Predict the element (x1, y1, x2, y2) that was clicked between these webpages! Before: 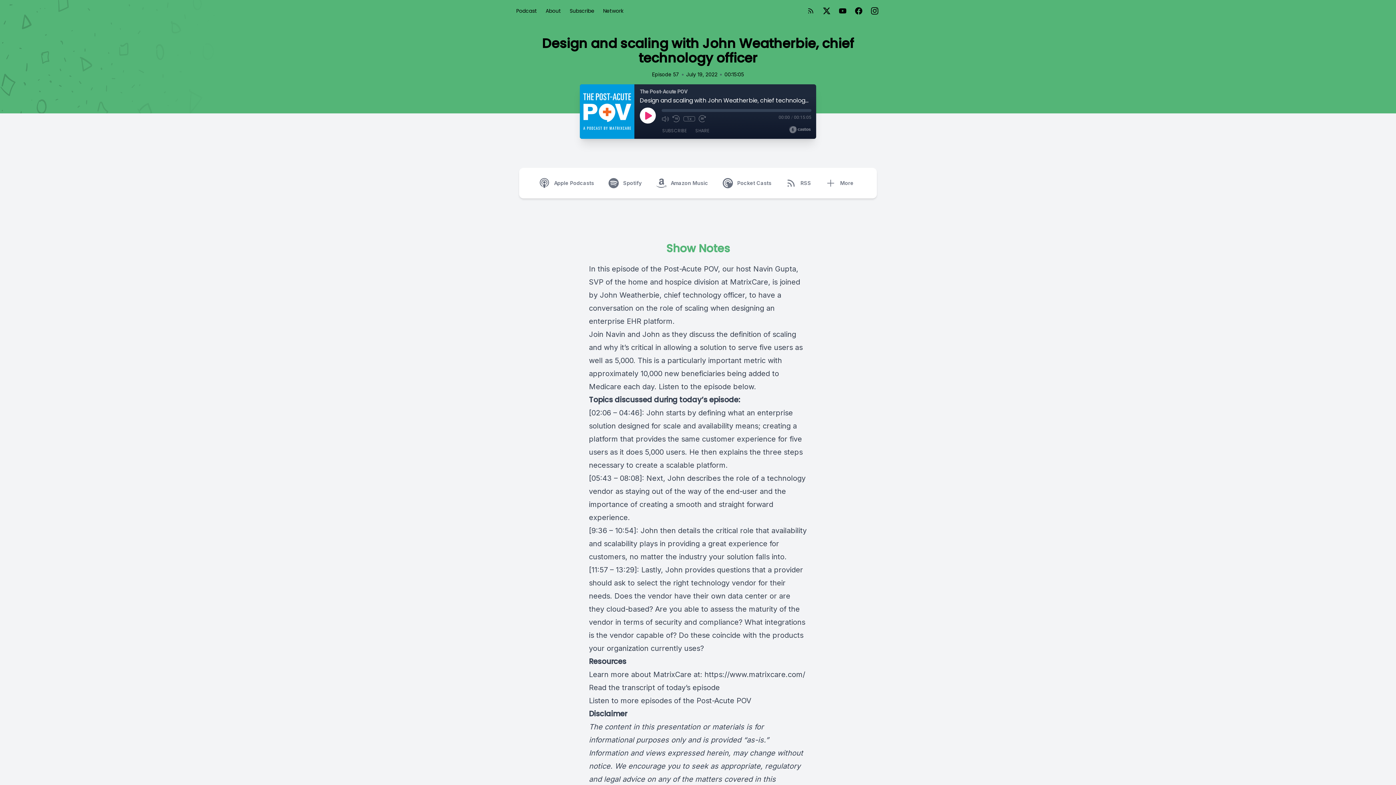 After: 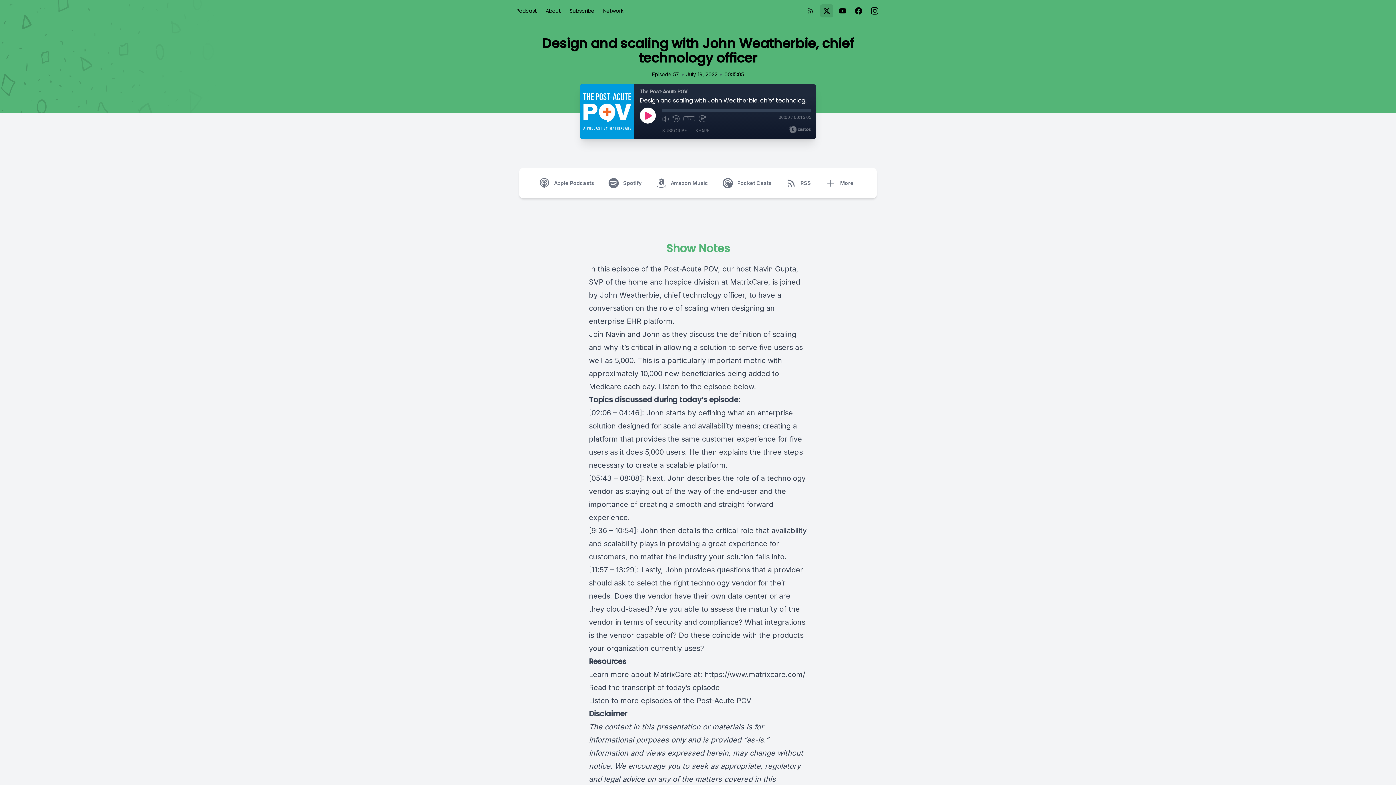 Action: bbox: (820, 4, 833, 17) label: Twitter